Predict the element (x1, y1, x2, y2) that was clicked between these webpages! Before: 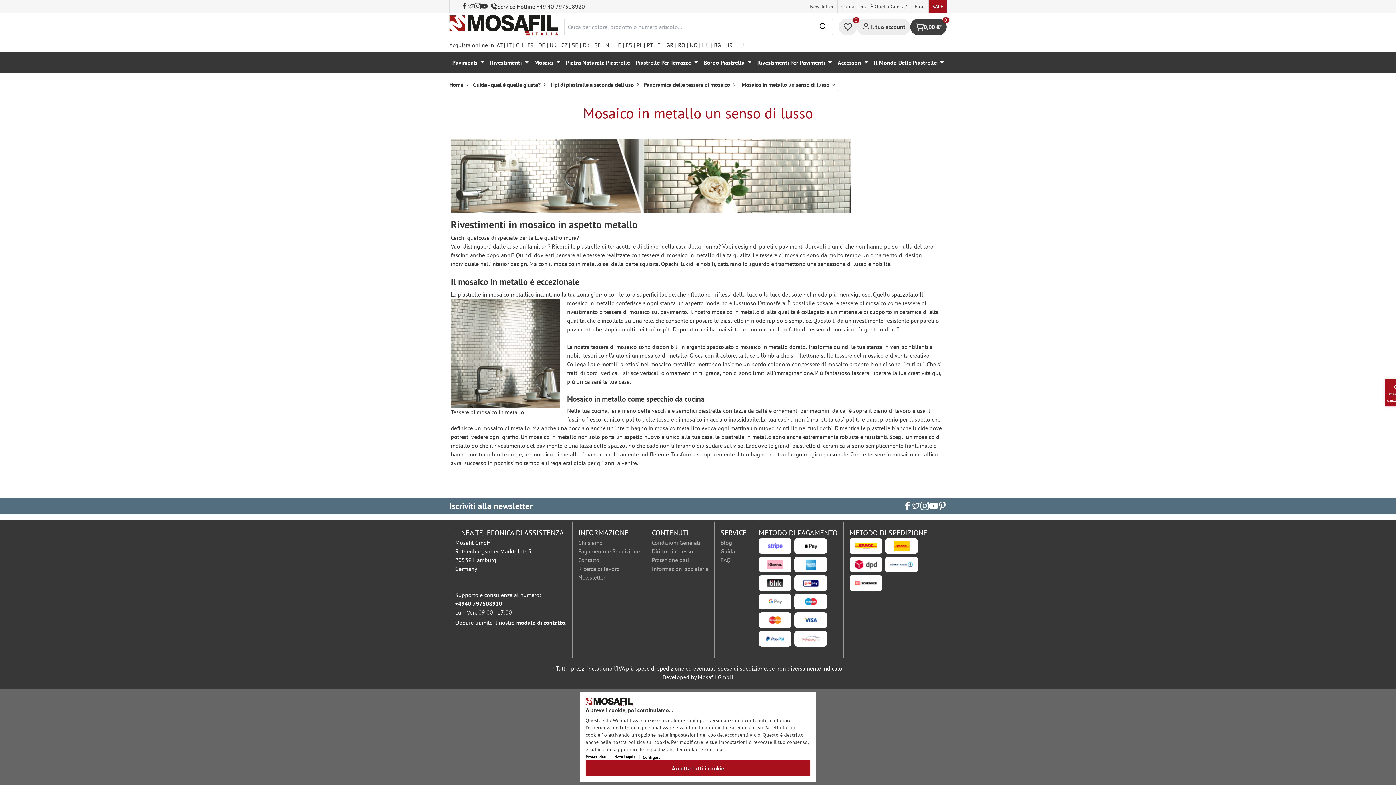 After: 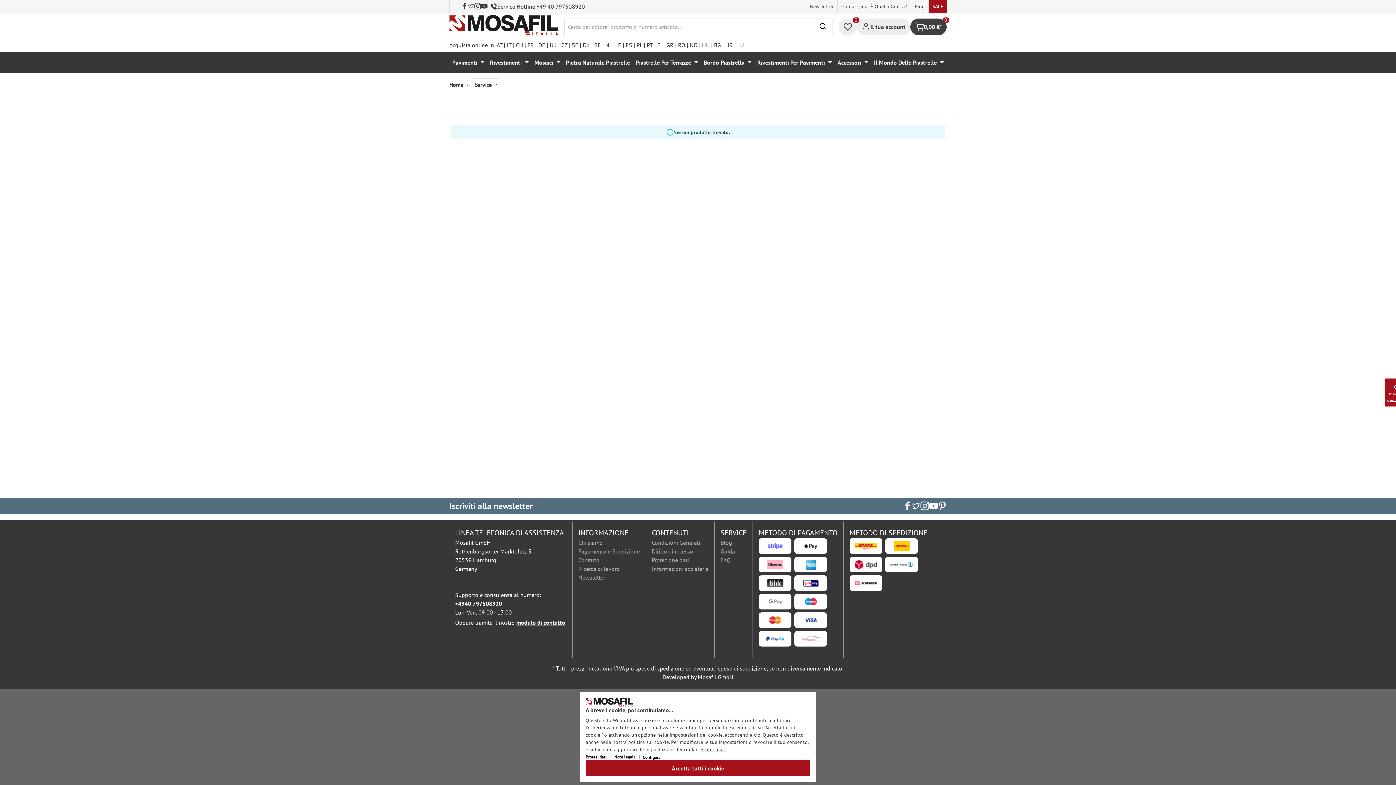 Action: label: SERVICE bbox: (720, 527, 746, 538)